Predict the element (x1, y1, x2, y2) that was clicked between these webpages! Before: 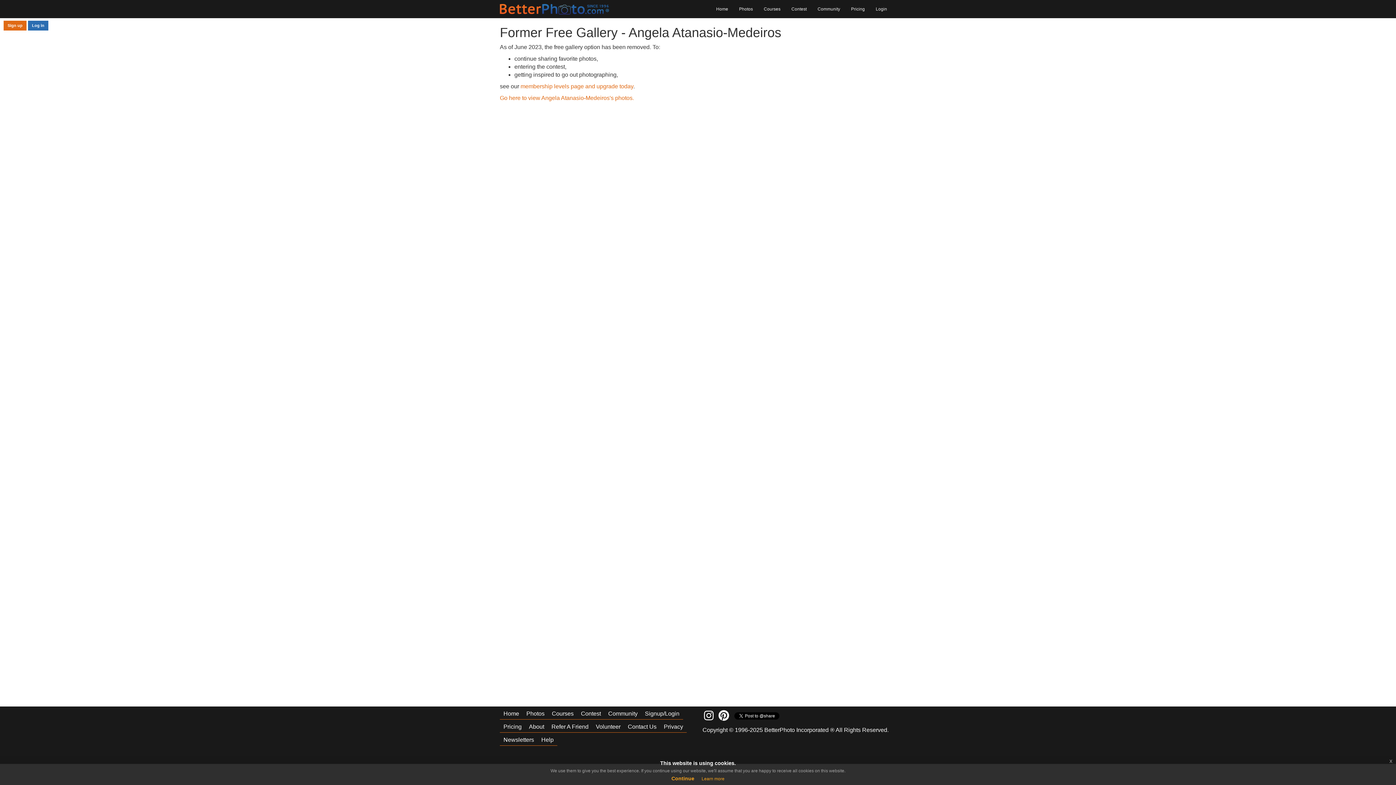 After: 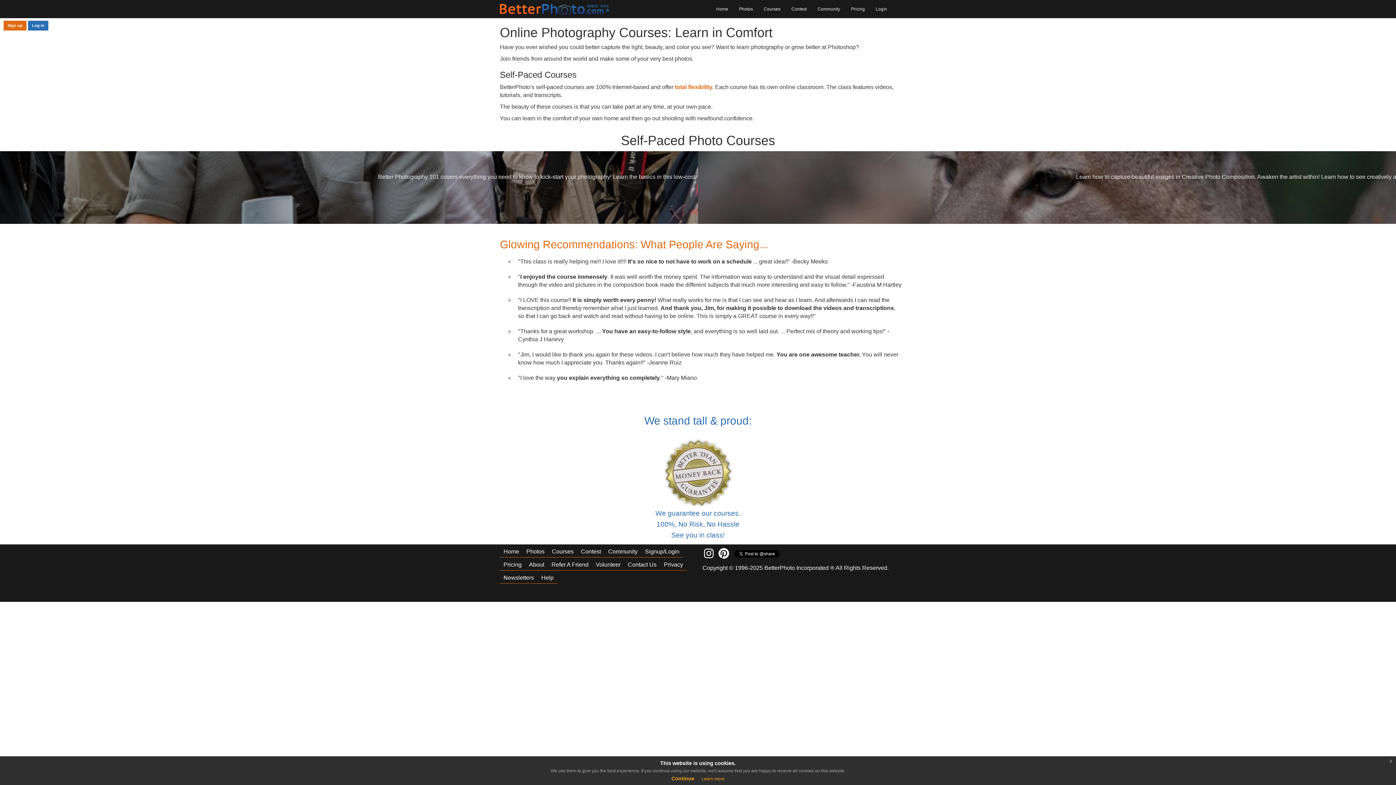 Action: label: Courses bbox: (548, 706, 577, 720)